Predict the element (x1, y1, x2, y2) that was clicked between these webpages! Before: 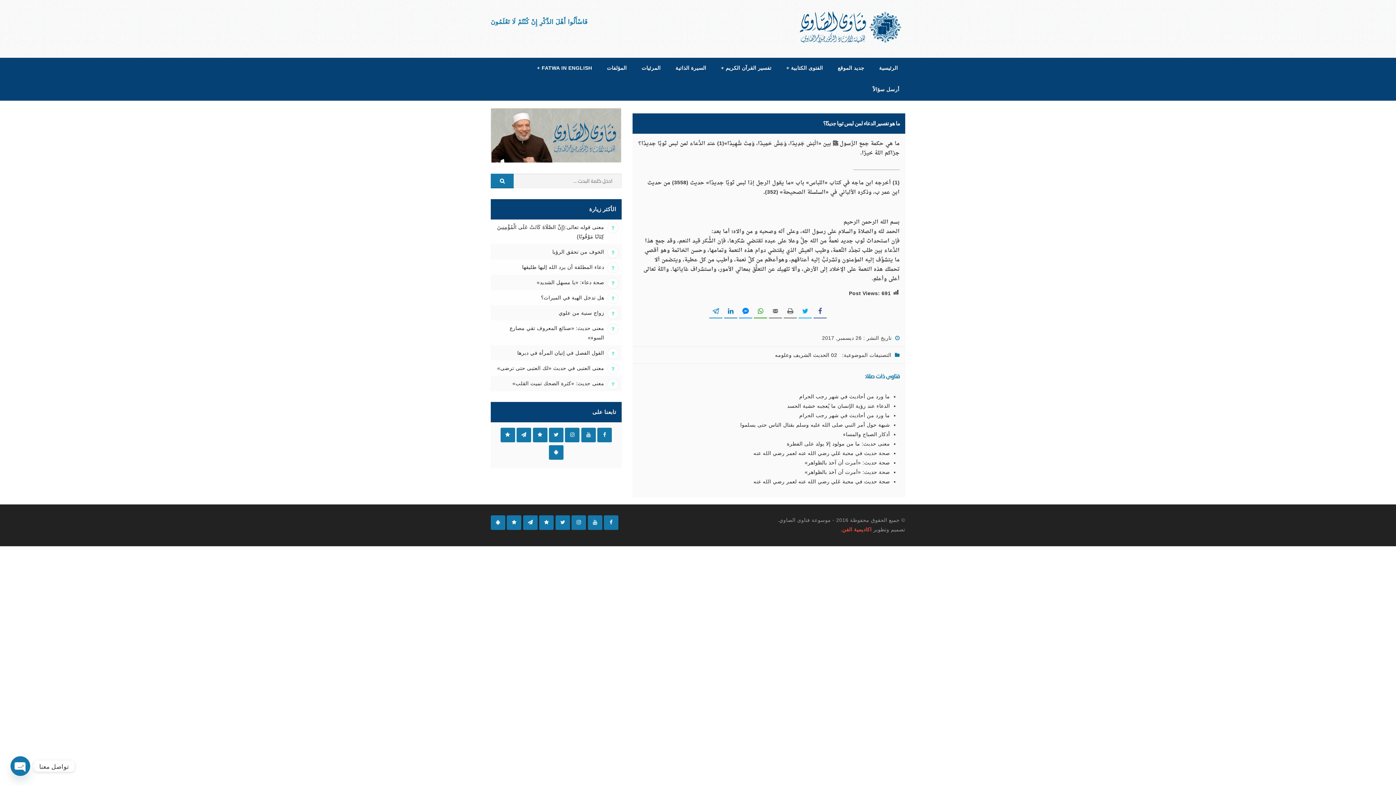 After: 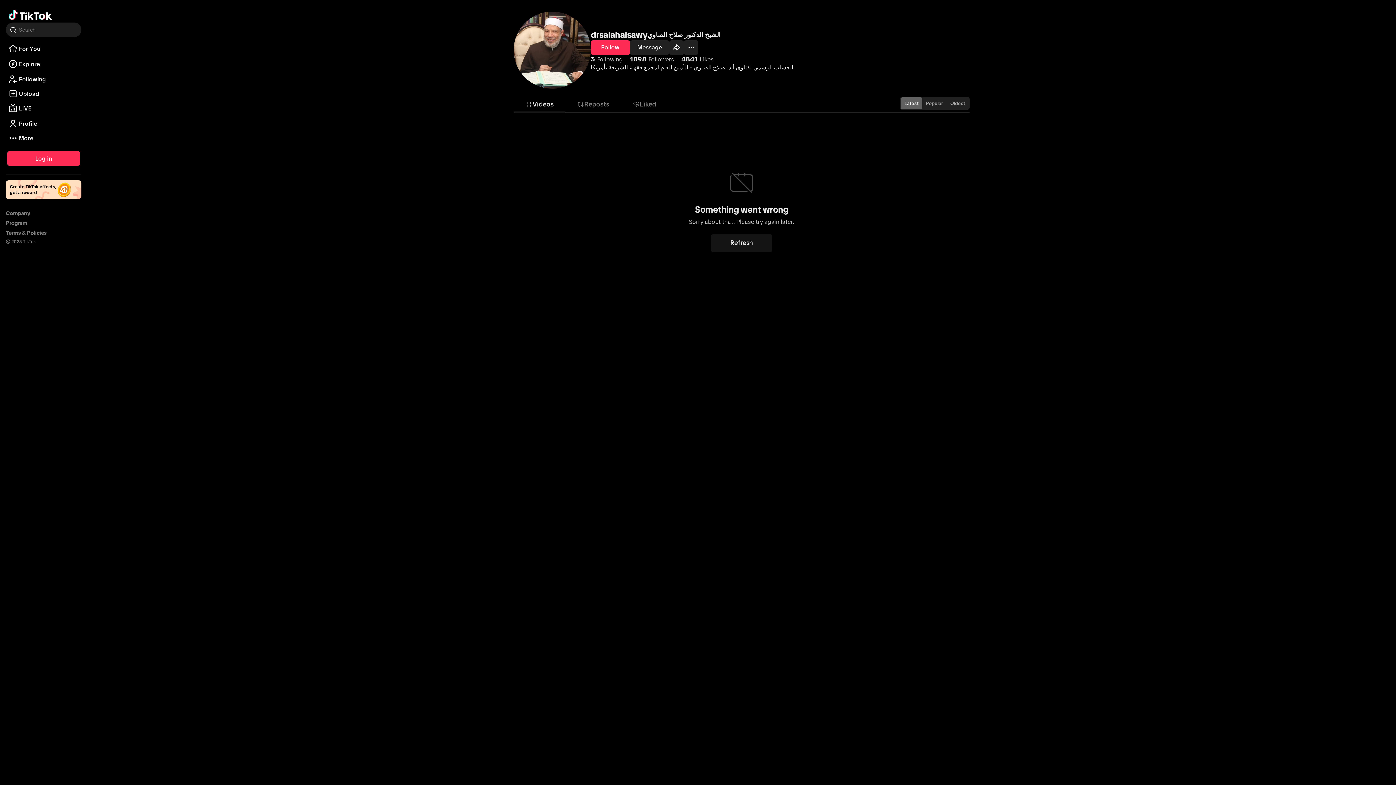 Action: label: TikTok bbox: (532, 427, 547, 442)